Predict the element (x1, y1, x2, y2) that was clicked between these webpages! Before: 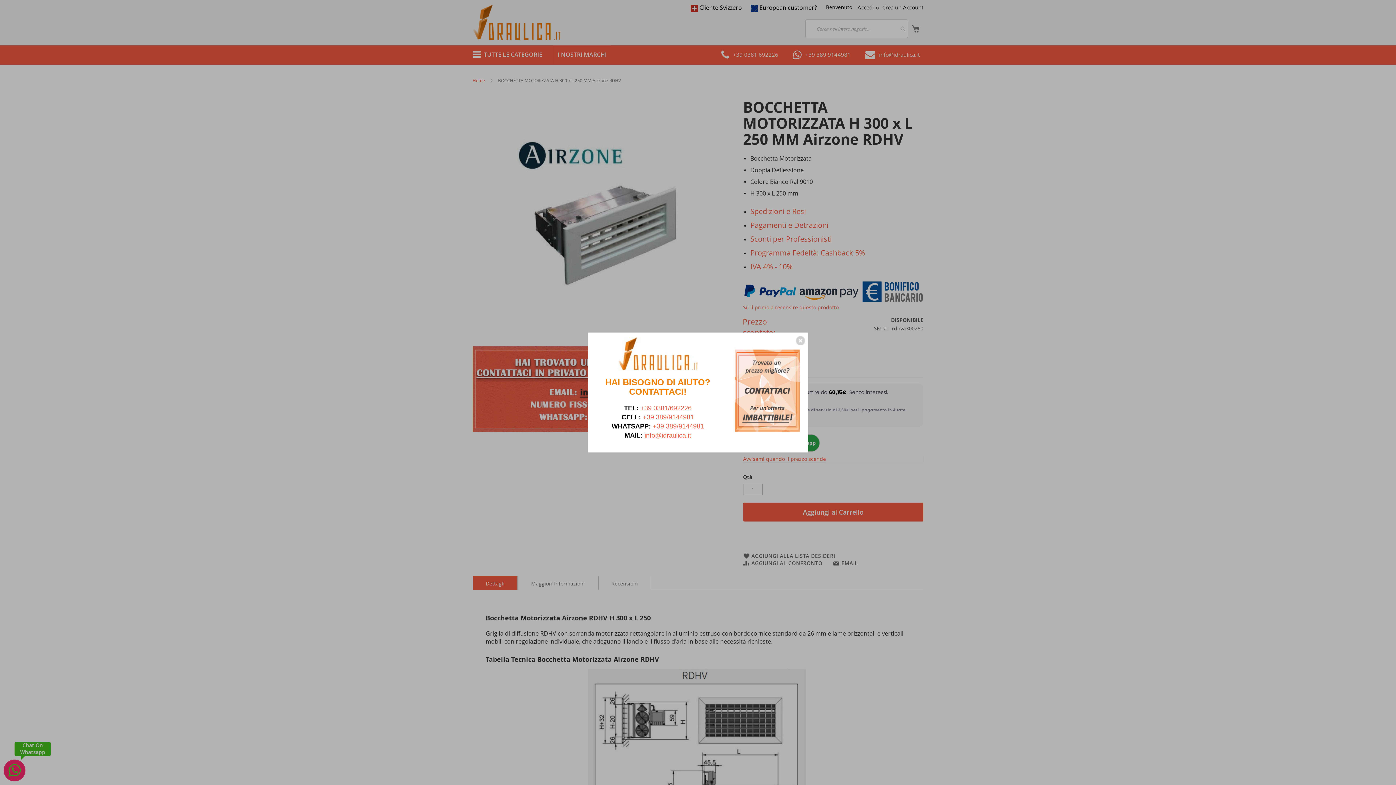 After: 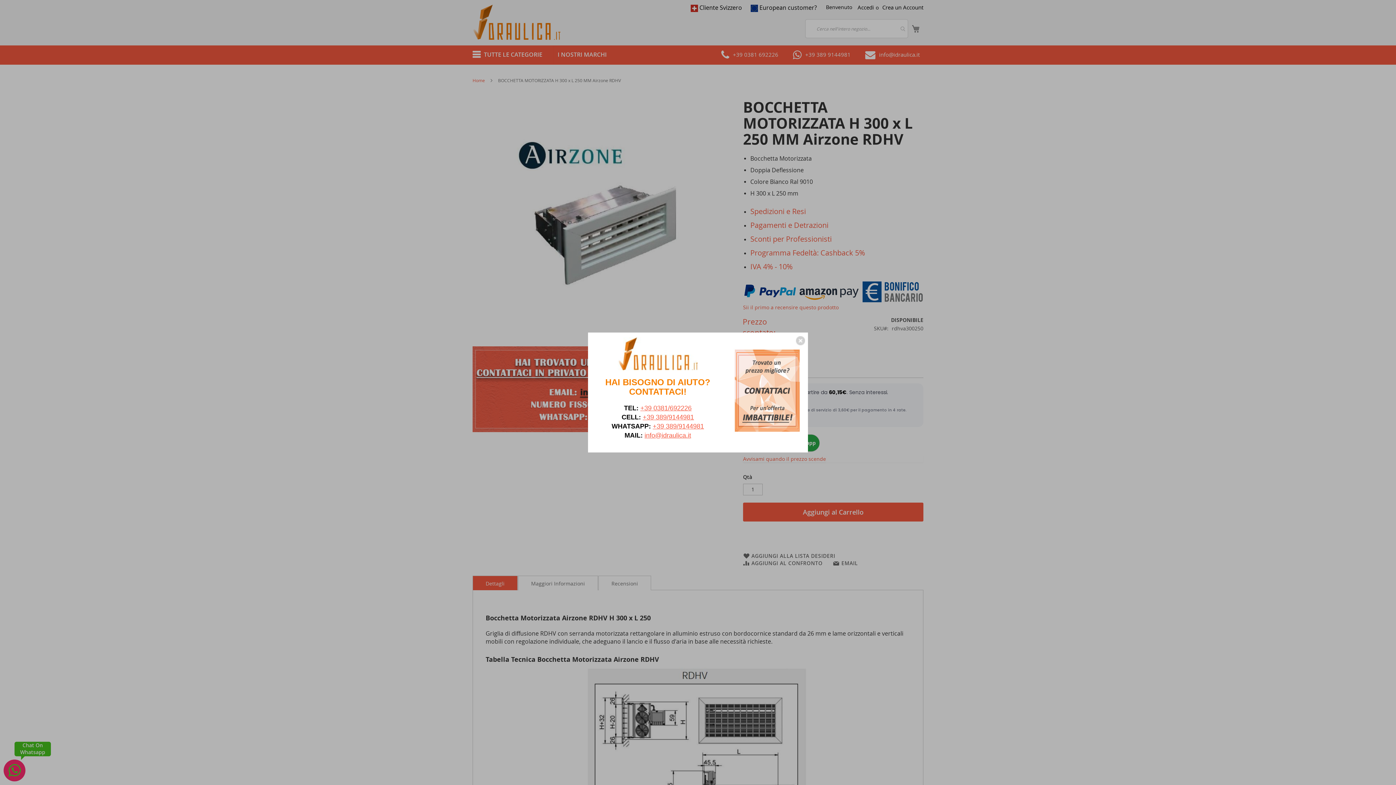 Action: label: +39 0381/692226 bbox: (640, 404, 691, 412)